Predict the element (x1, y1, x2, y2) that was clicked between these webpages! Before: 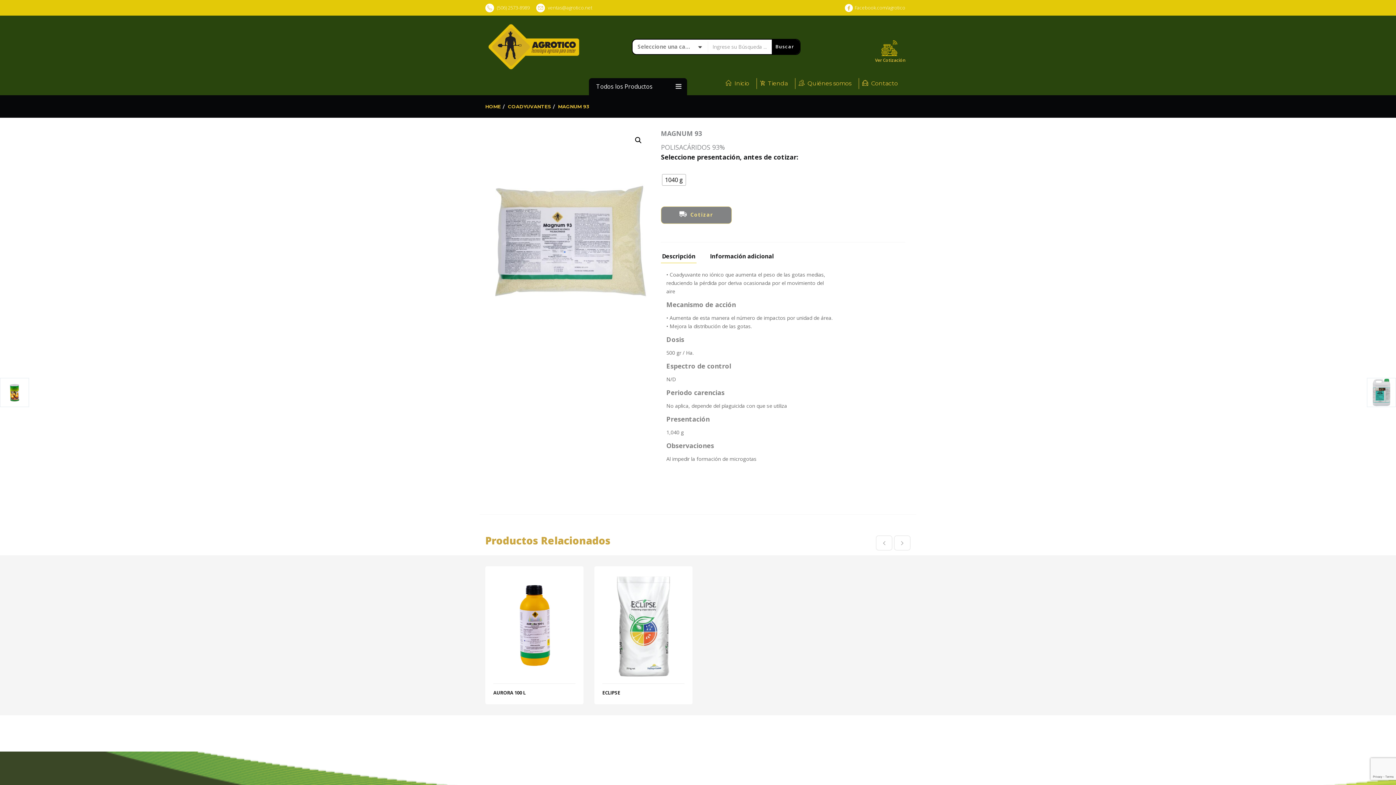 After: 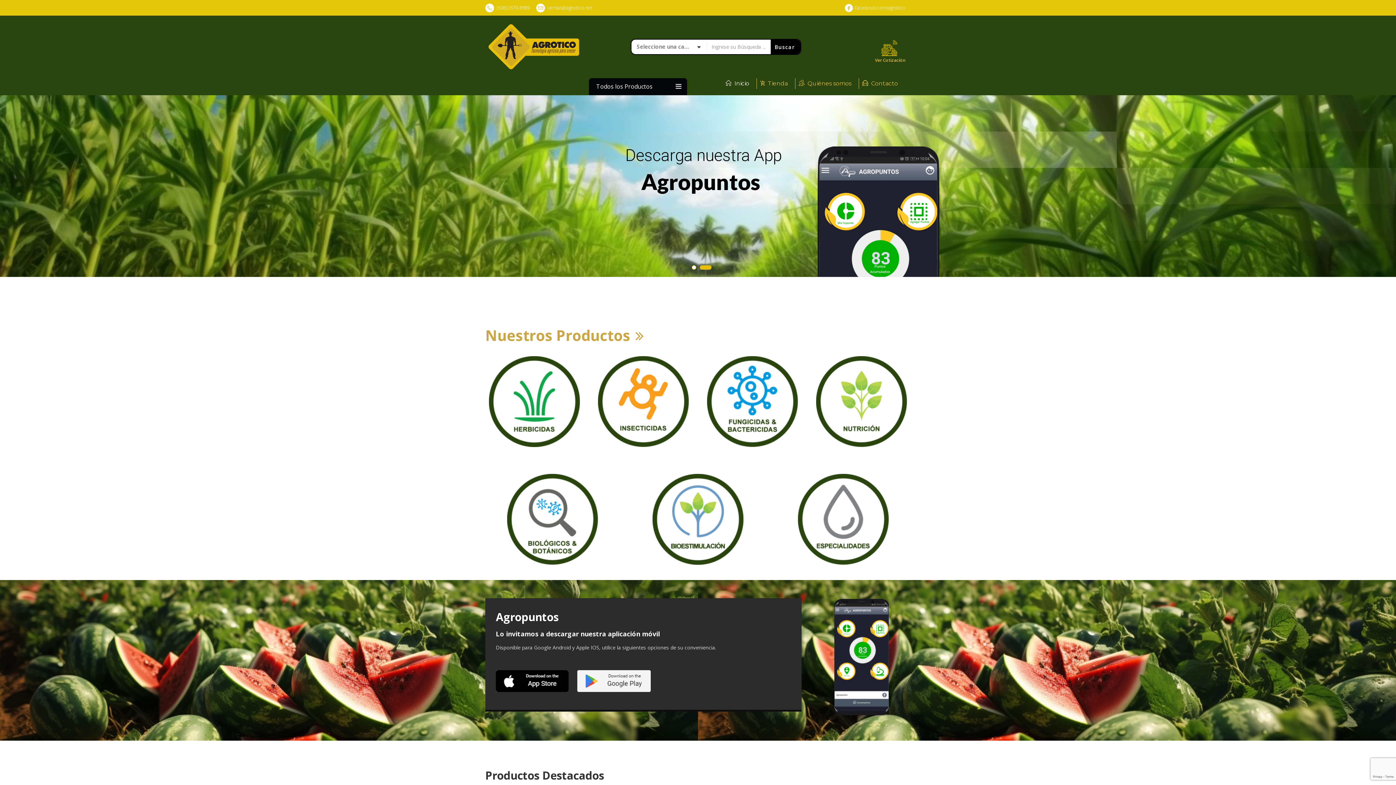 Action: bbox: (485, 103, 501, 109) label: HOME